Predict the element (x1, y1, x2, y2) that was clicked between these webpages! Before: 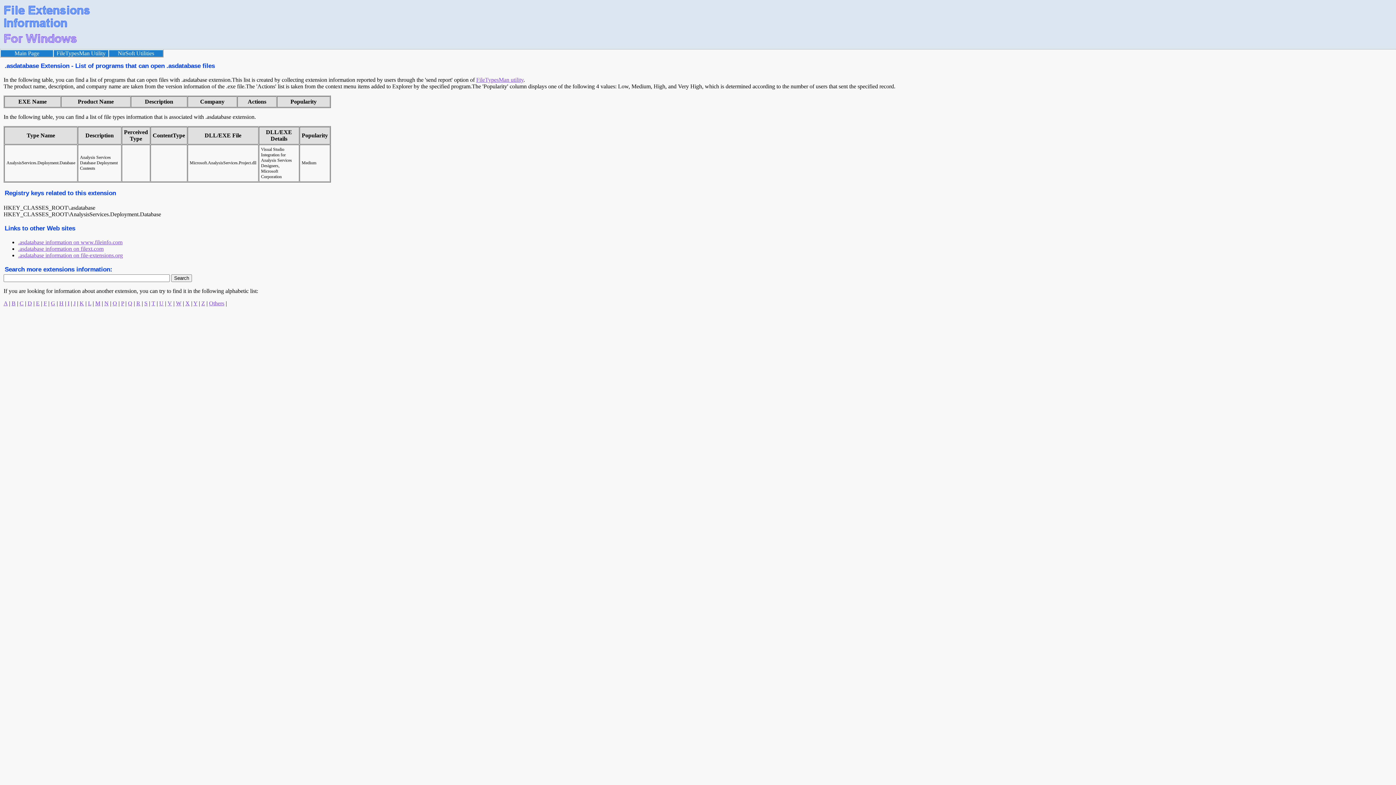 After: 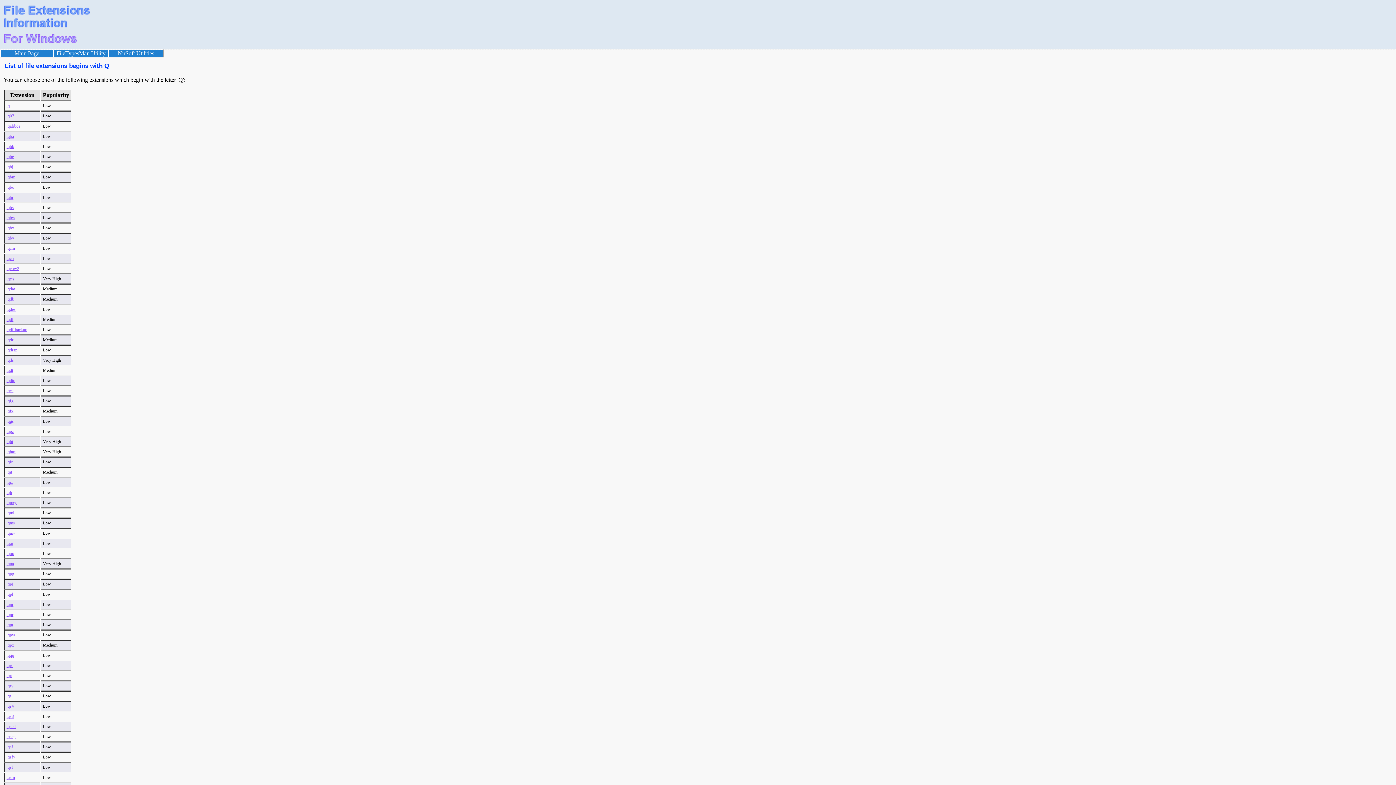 Action: label: Q bbox: (128, 300, 132, 306)